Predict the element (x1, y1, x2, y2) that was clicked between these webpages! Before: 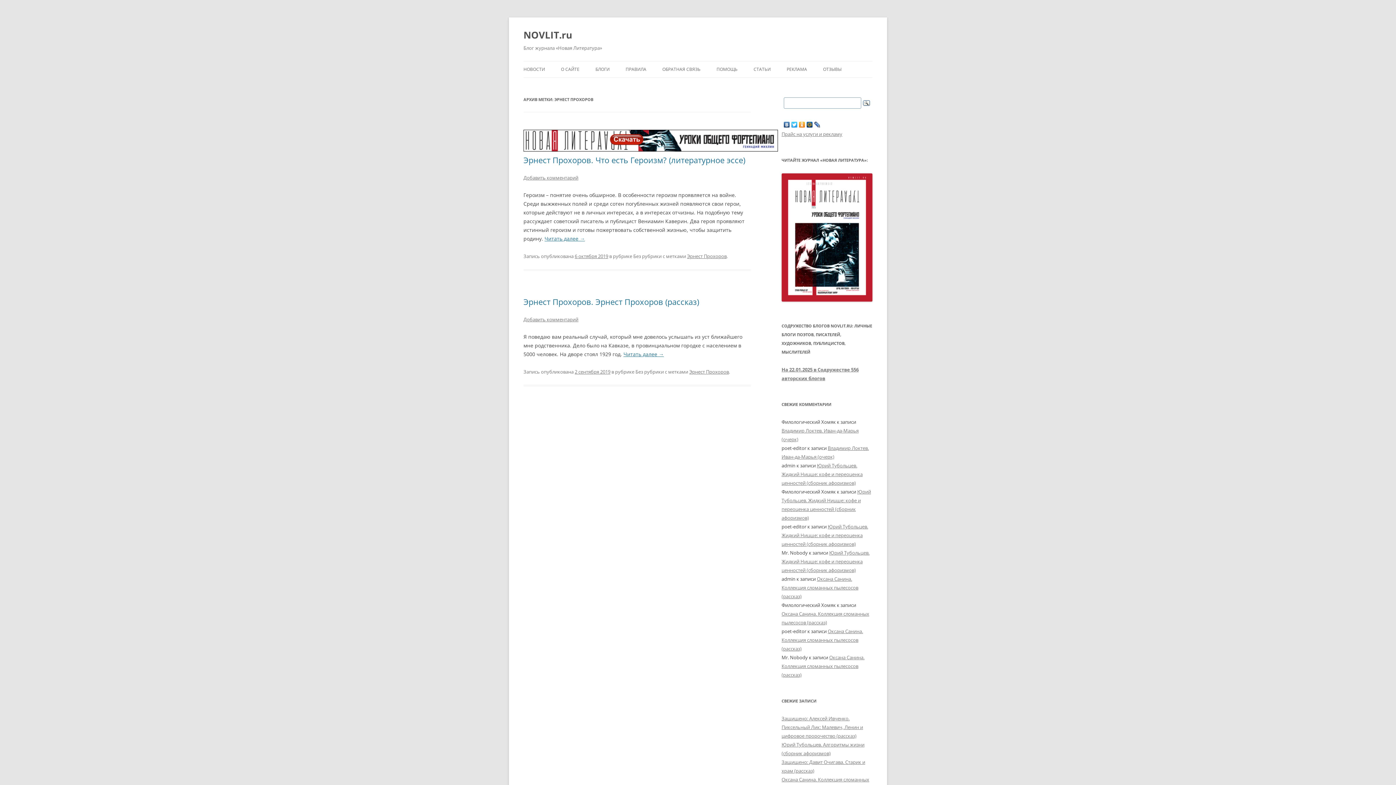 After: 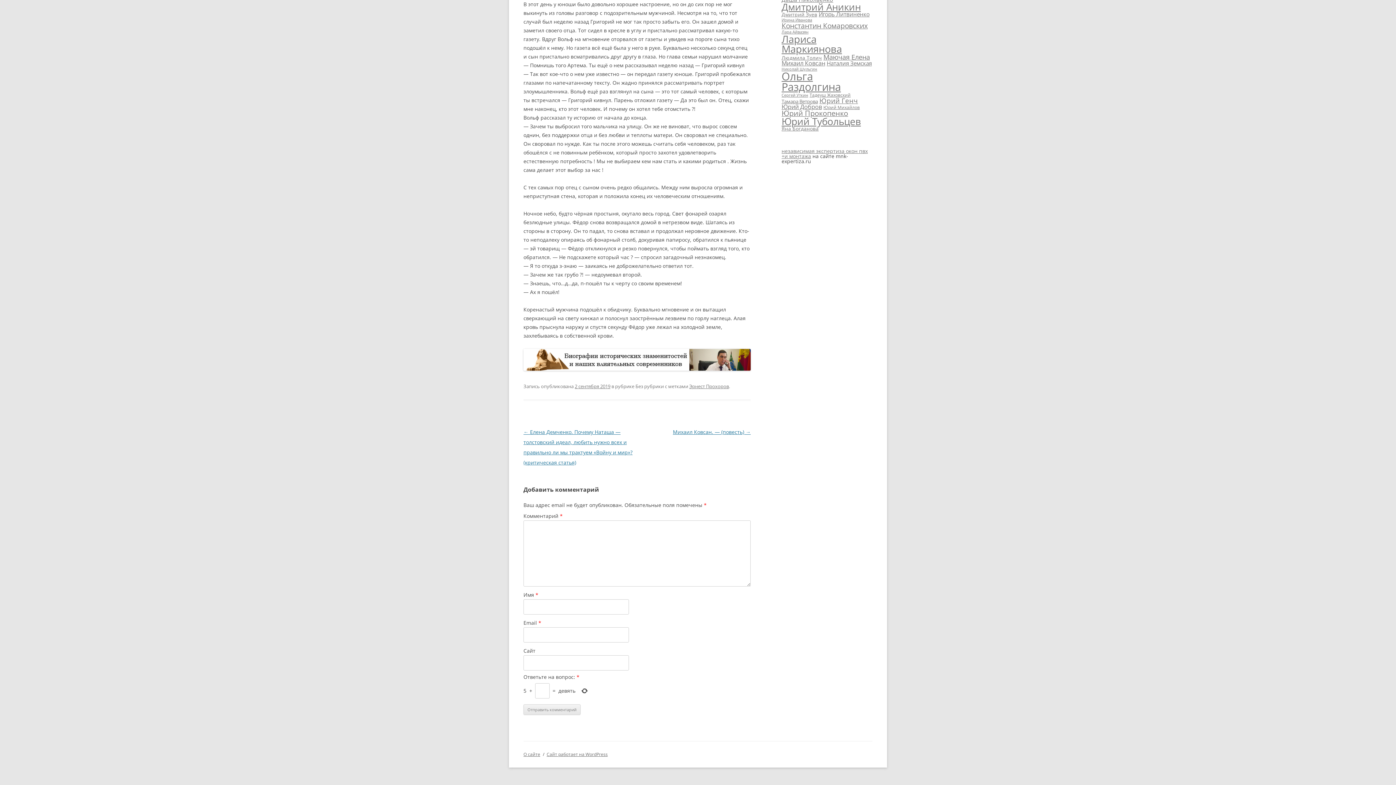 Action: label: Добавить комментарий bbox: (523, 316, 578, 322)